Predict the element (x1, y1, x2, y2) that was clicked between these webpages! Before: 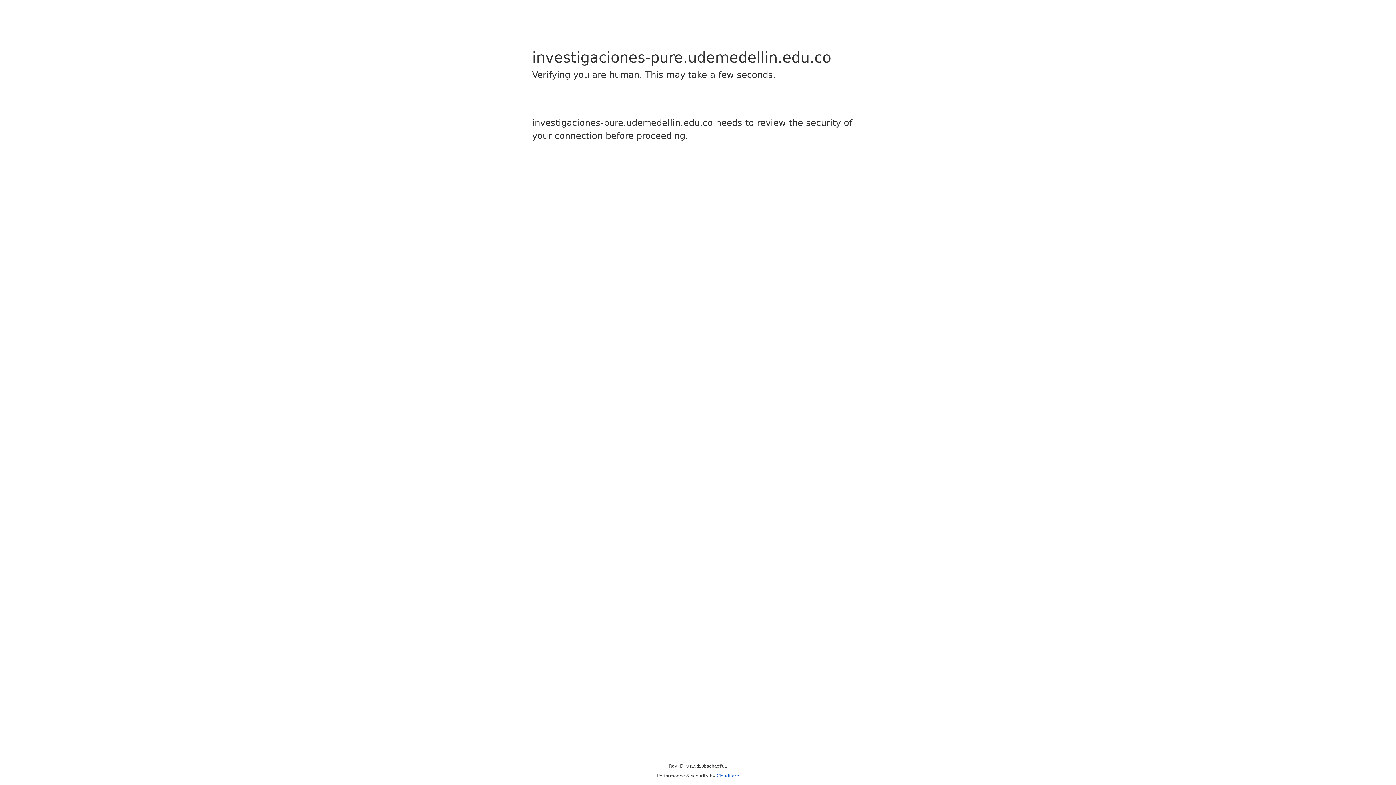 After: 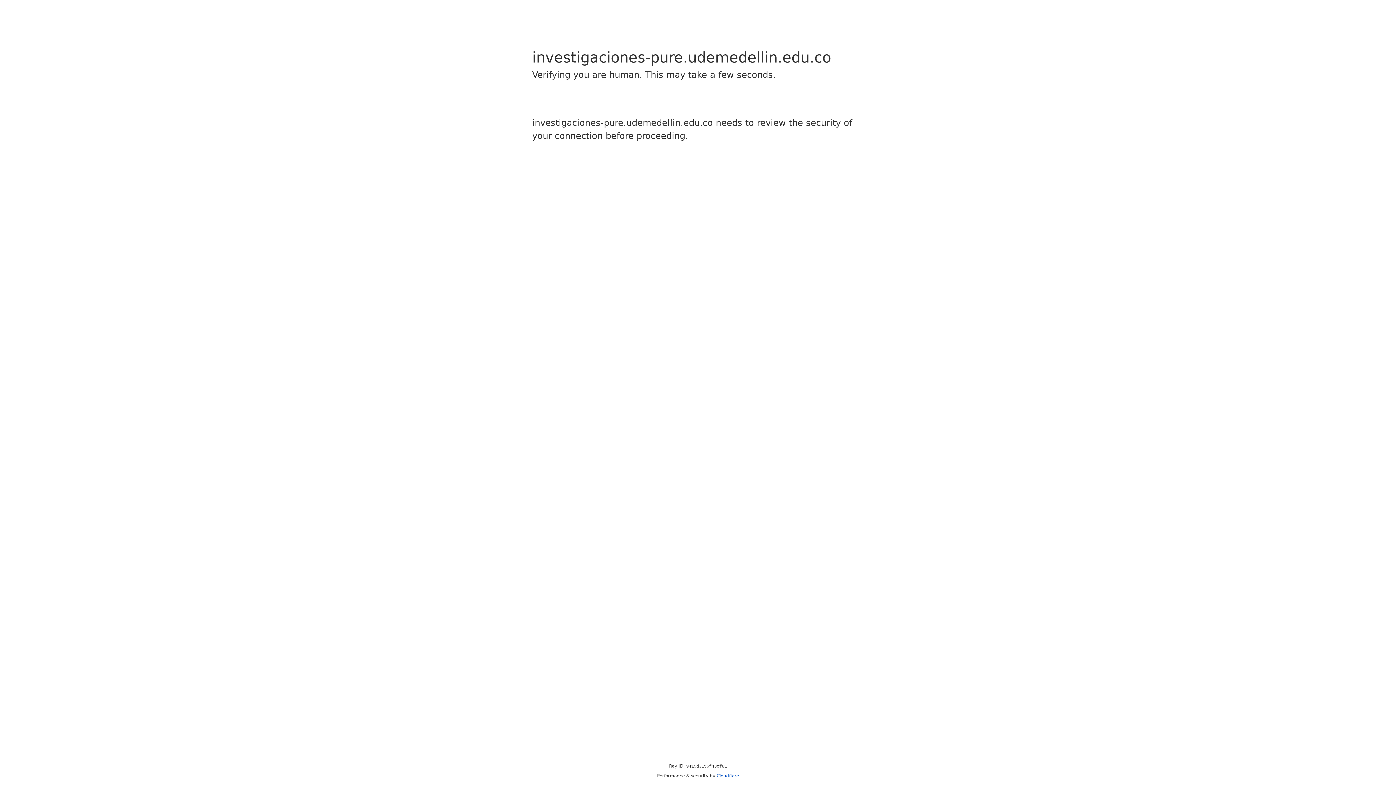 Action: label: Cloudflare bbox: (716, 773, 739, 778)